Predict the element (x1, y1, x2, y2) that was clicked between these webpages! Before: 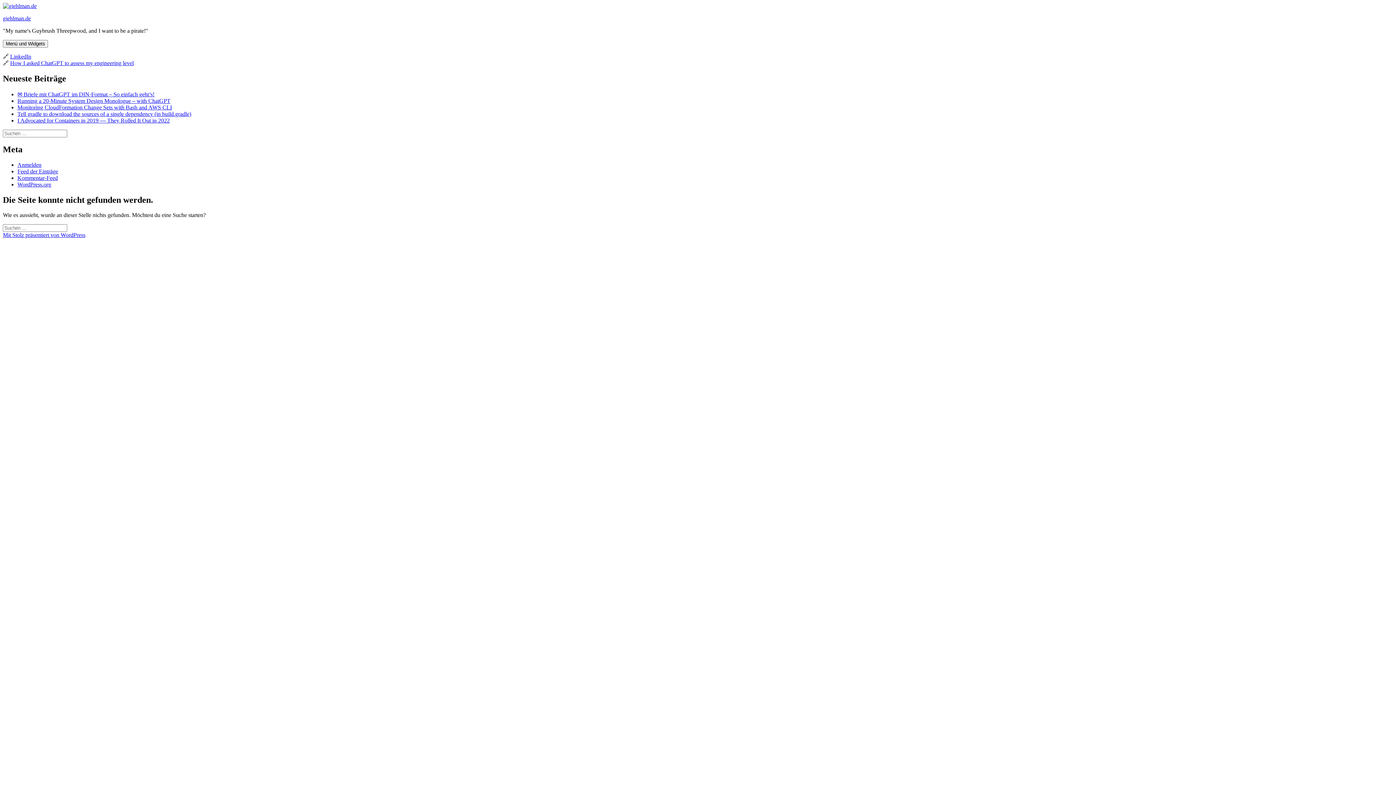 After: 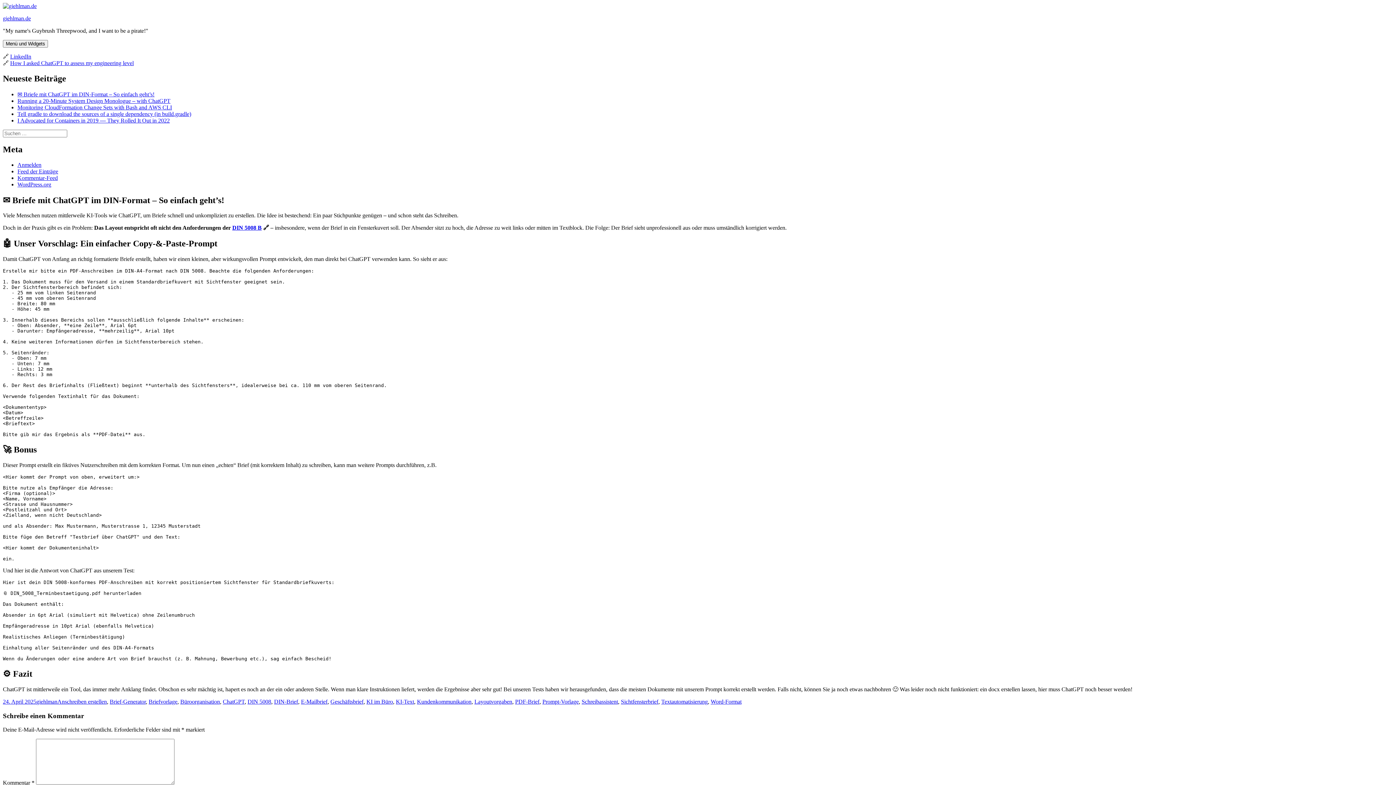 Action: bbox: (17, 91, 154, 97) label: ✉️ Briefe mit ChatGPT im DIN-Format – So einfach geht’s!